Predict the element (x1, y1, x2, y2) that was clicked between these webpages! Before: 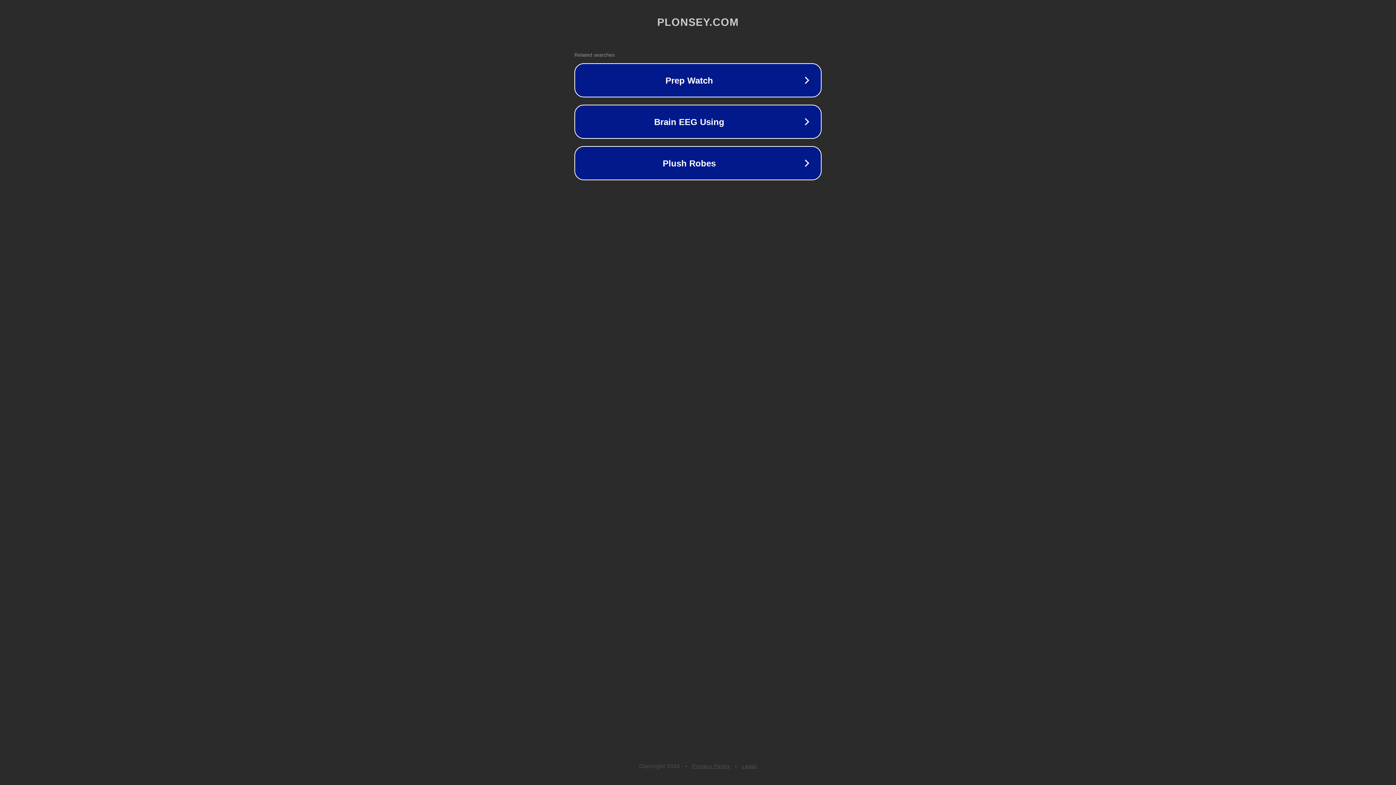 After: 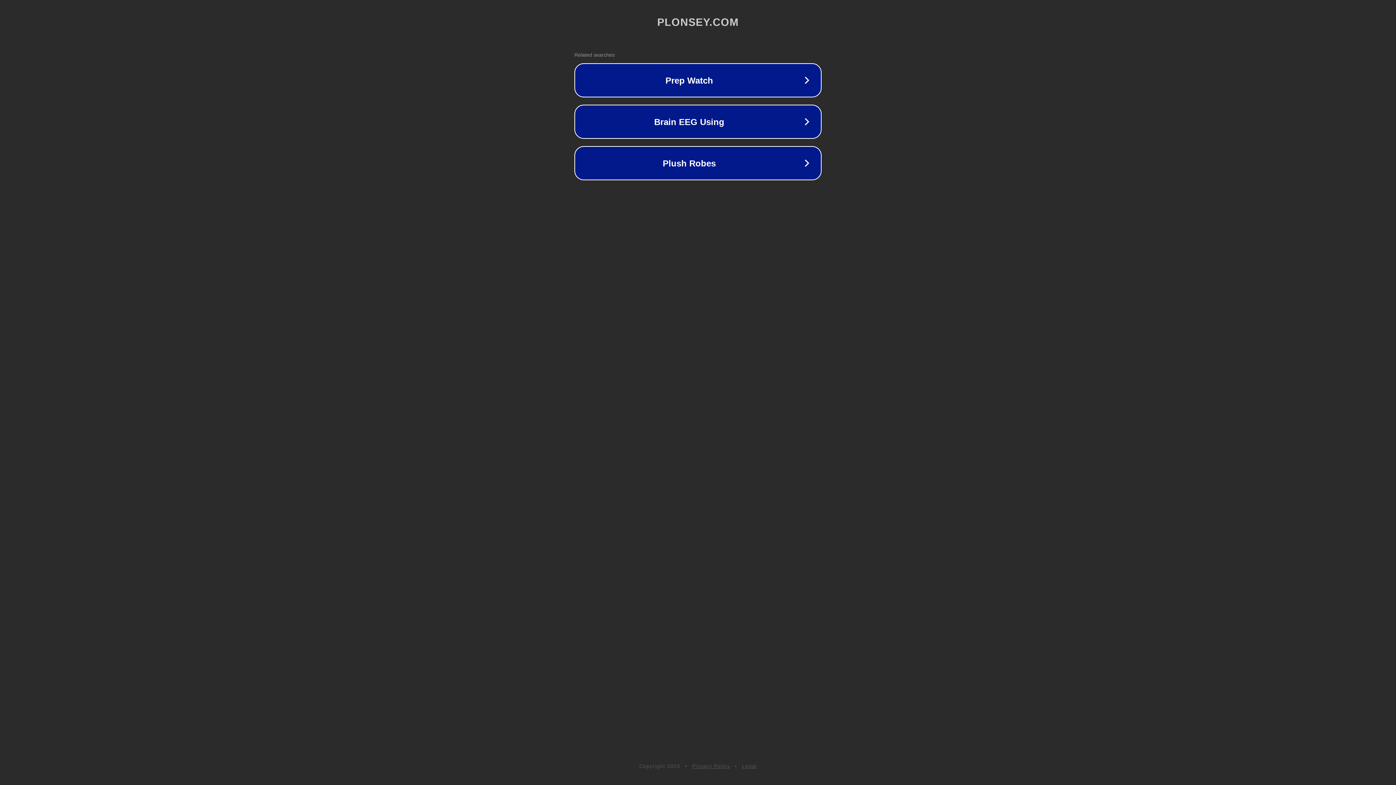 Action: bbox: (692, 763, 730, 769) label: Privacy Policy